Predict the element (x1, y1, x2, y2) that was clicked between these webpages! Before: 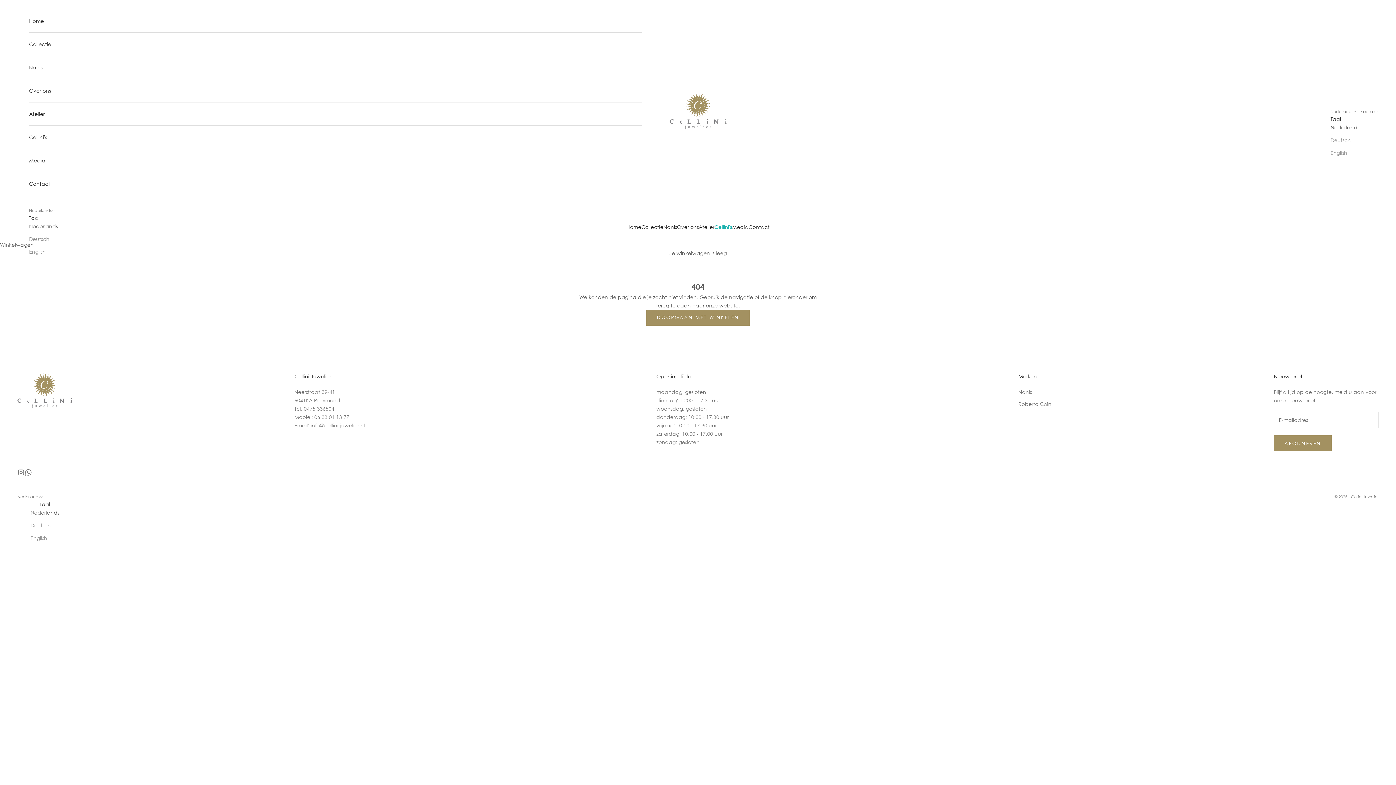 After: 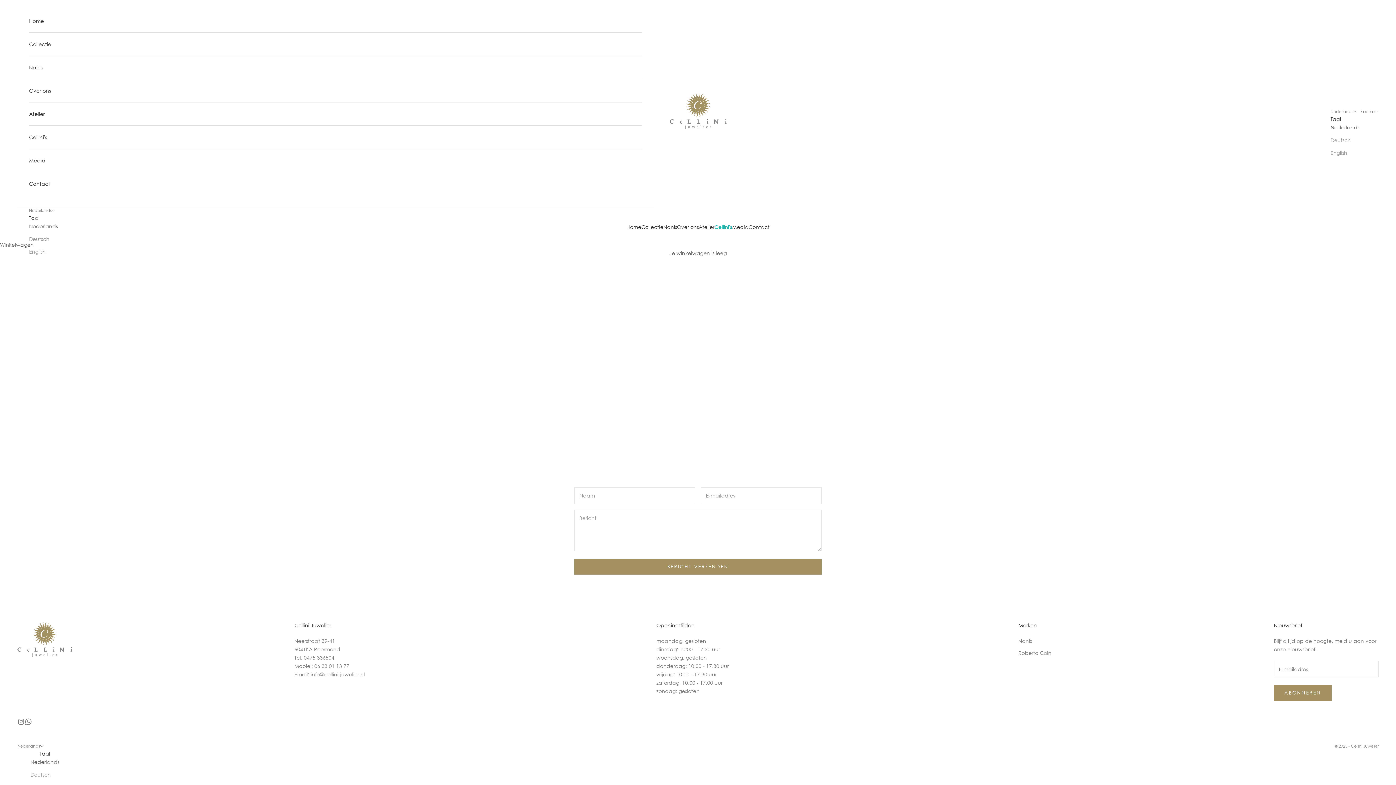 Action: bbox: (29, 172, 642, 195) label: Contact